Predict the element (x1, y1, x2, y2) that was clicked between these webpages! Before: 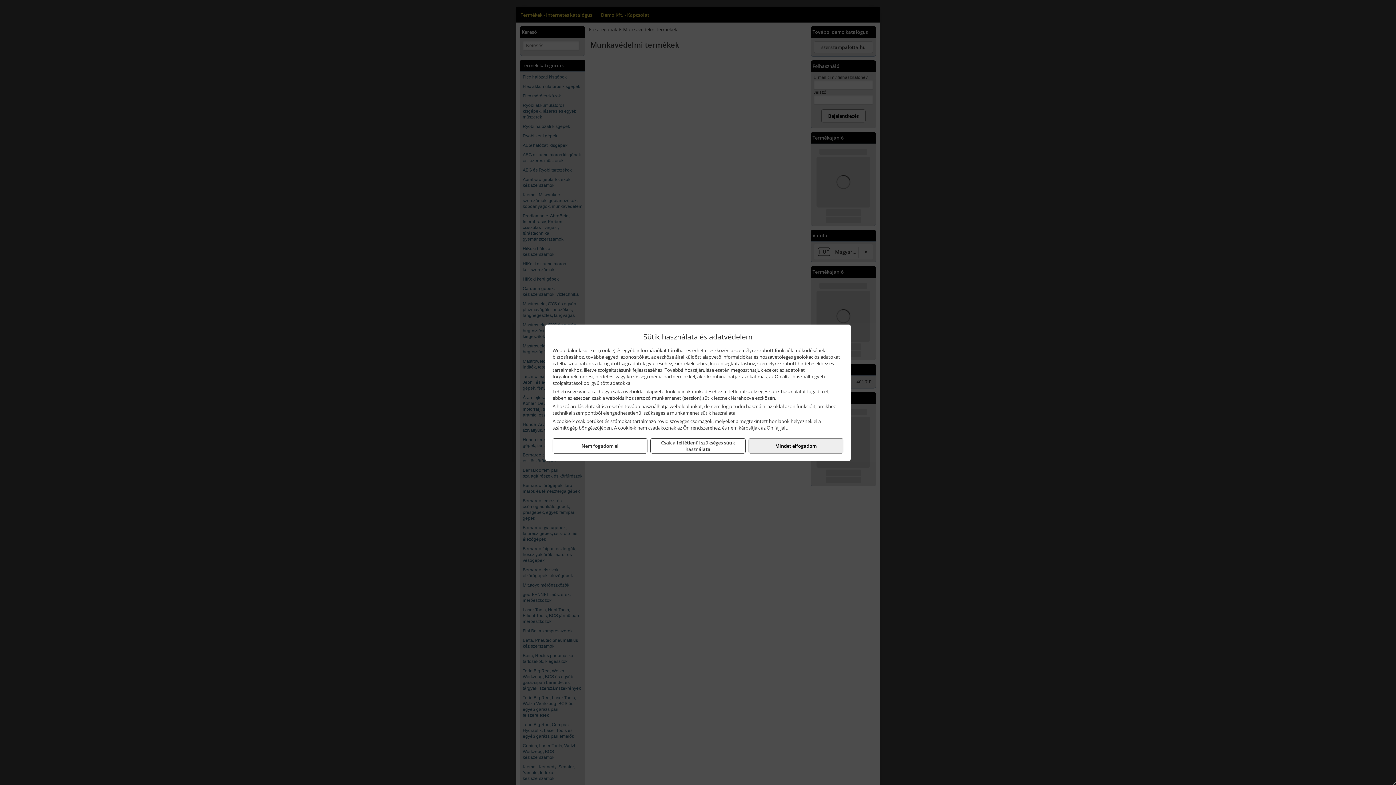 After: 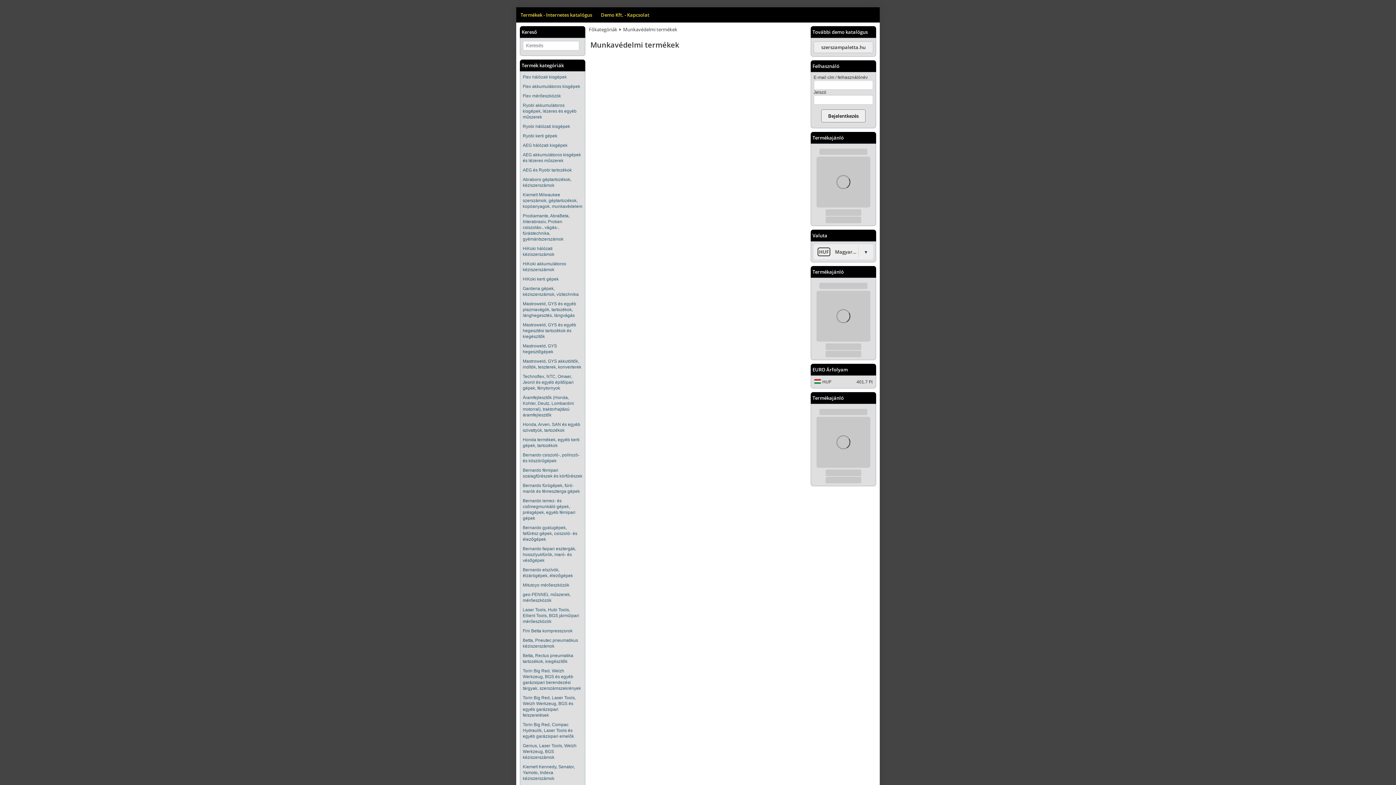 Action: bbox: (552, 438, 647, 453) label: Nem fogadom el